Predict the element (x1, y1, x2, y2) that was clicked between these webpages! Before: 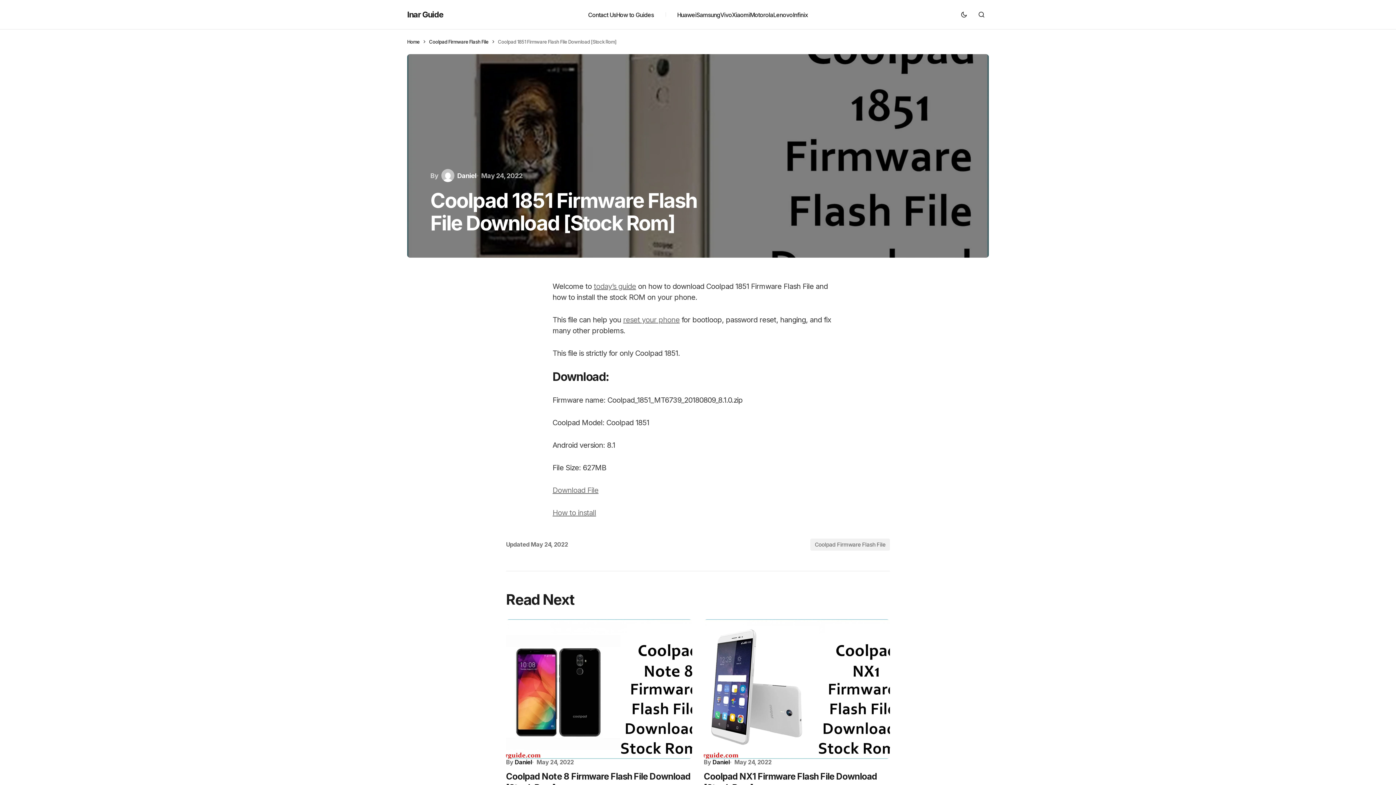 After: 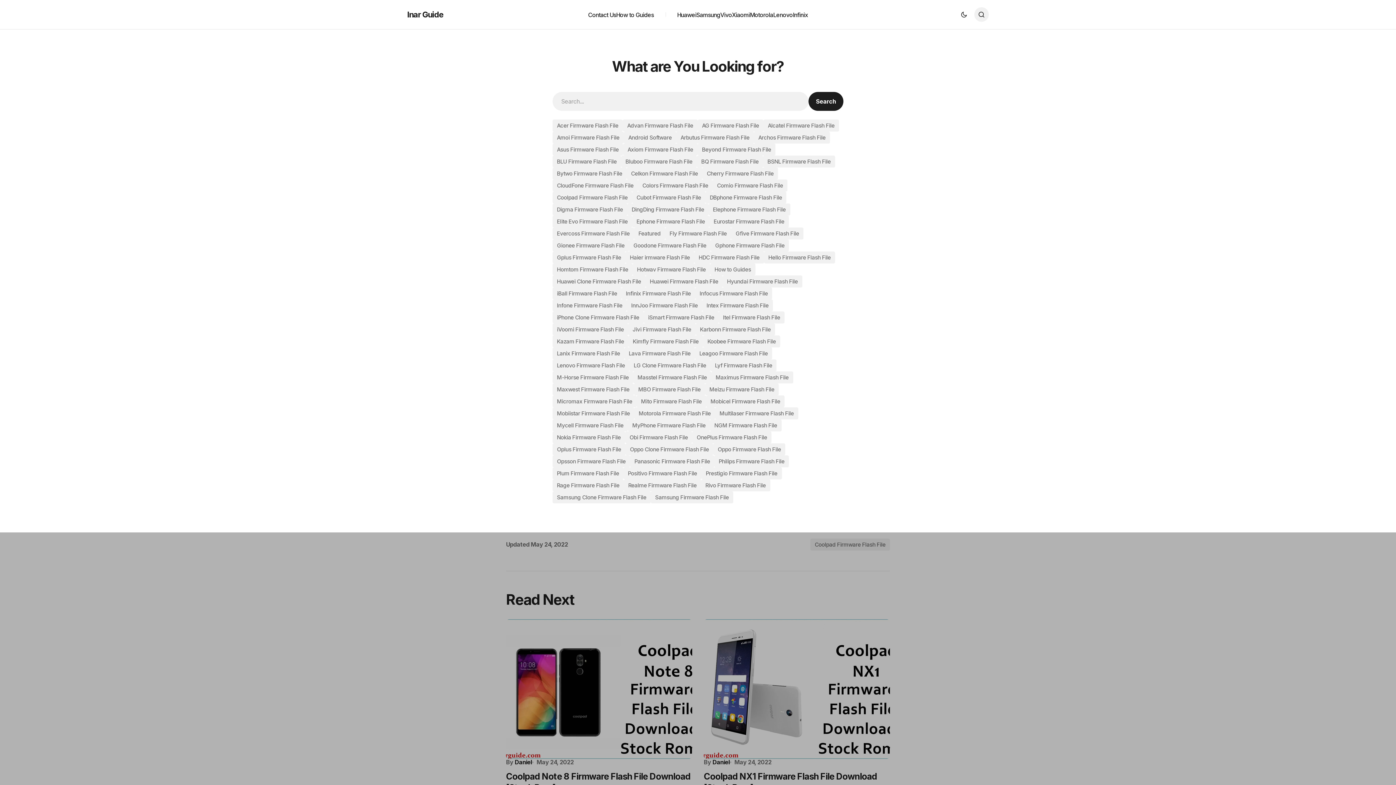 Action: label: Search bbox: (974, 7, 989, 21)